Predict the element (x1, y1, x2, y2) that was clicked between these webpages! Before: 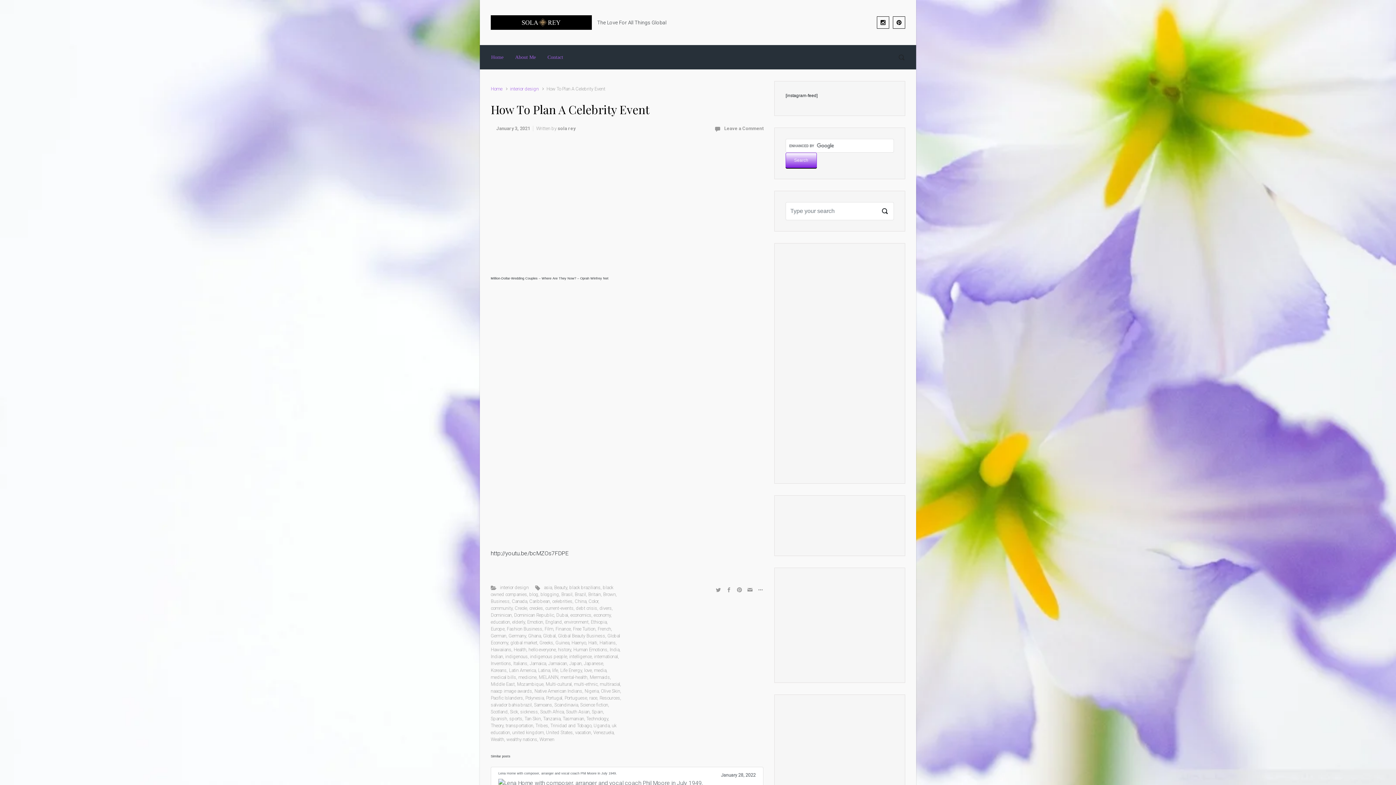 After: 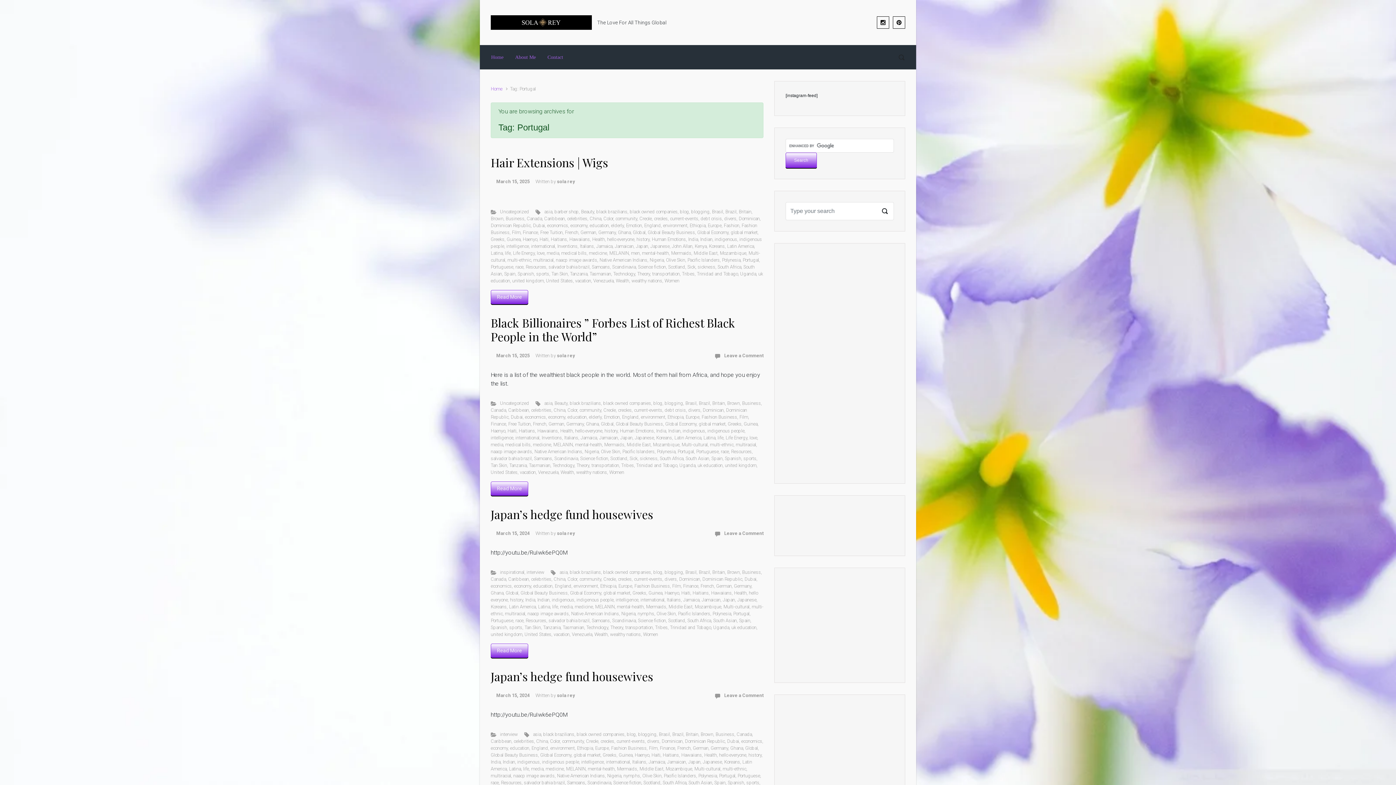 Action: label: Portugal bbox: (546, 695, 562, 701)